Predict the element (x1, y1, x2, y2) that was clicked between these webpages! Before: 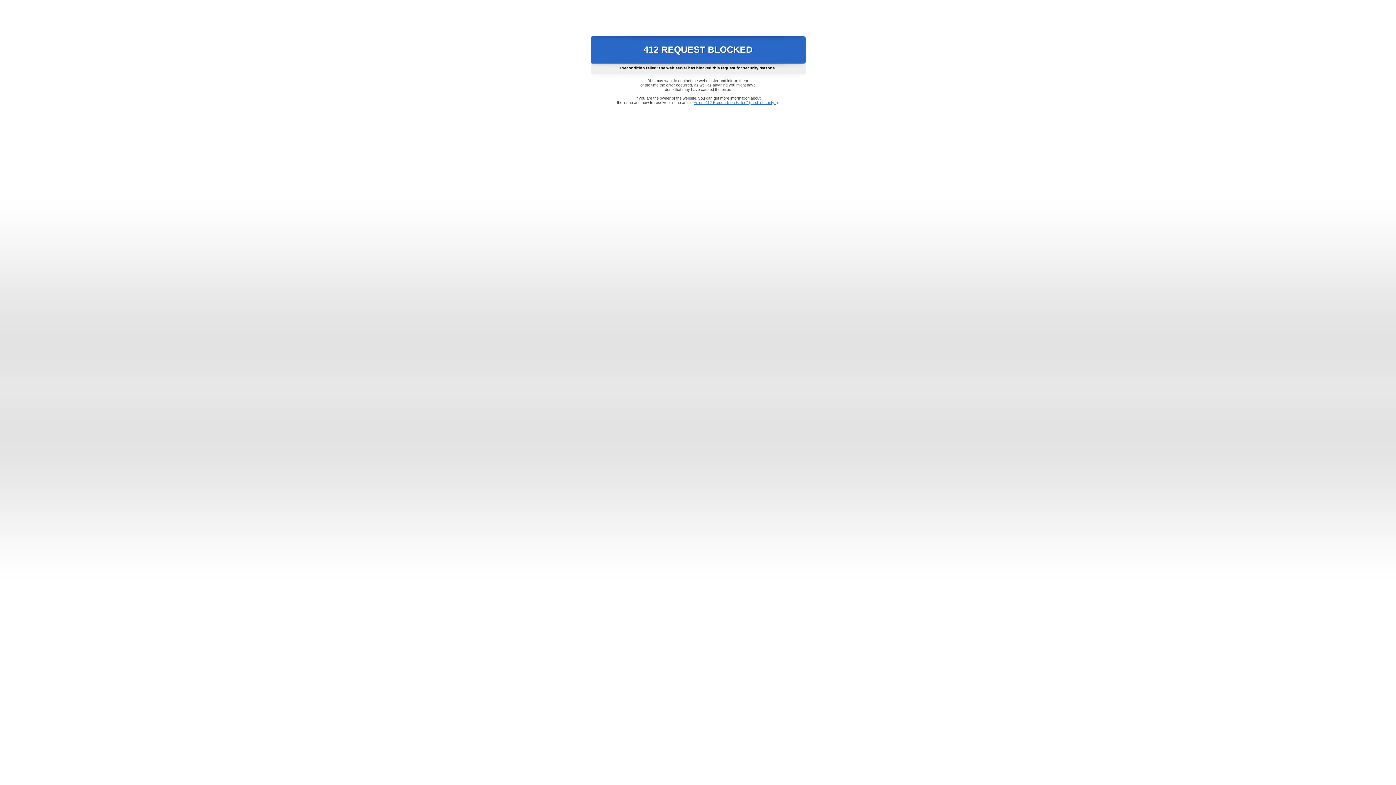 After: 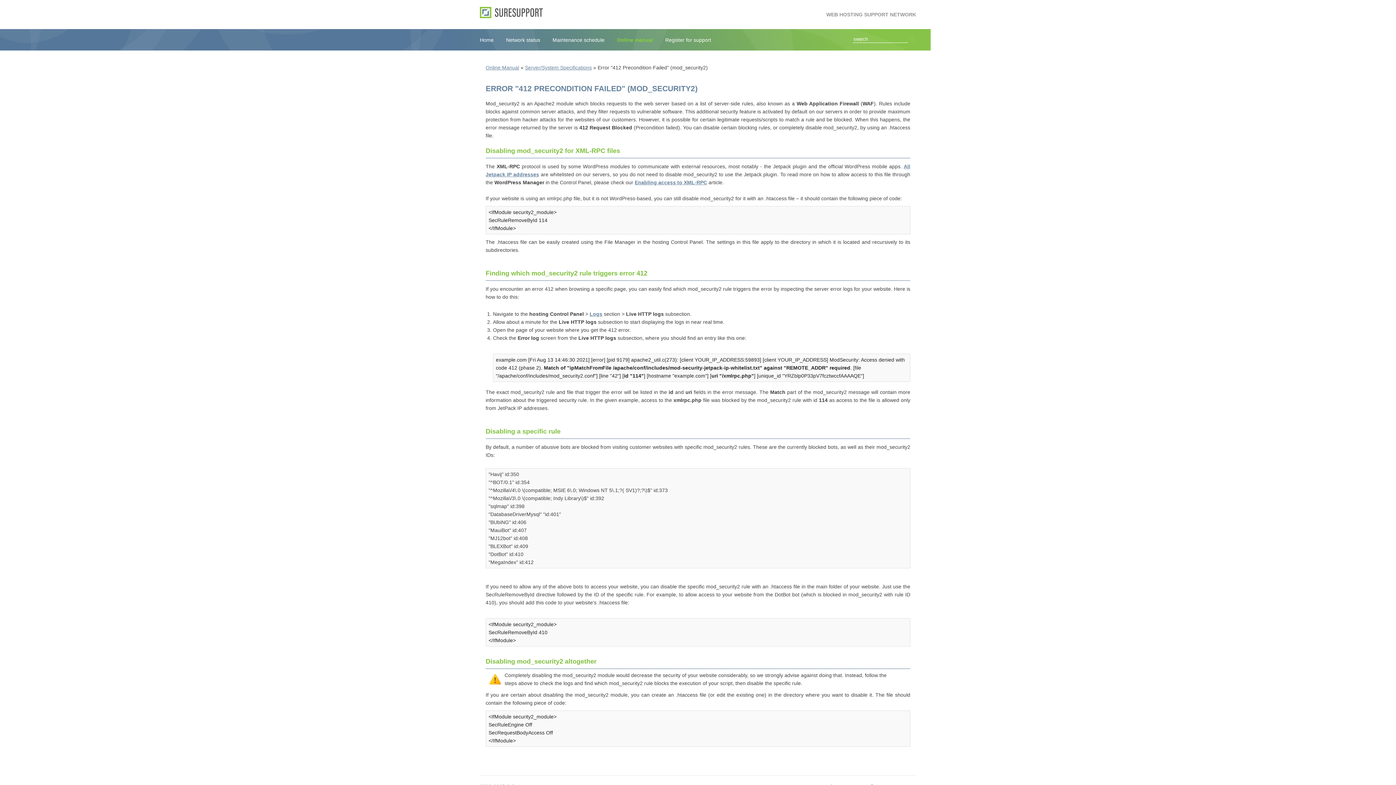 Action: label: Error "412 Precondition Failed" (mod_security2) bbox: (693, 100, 778, 104)